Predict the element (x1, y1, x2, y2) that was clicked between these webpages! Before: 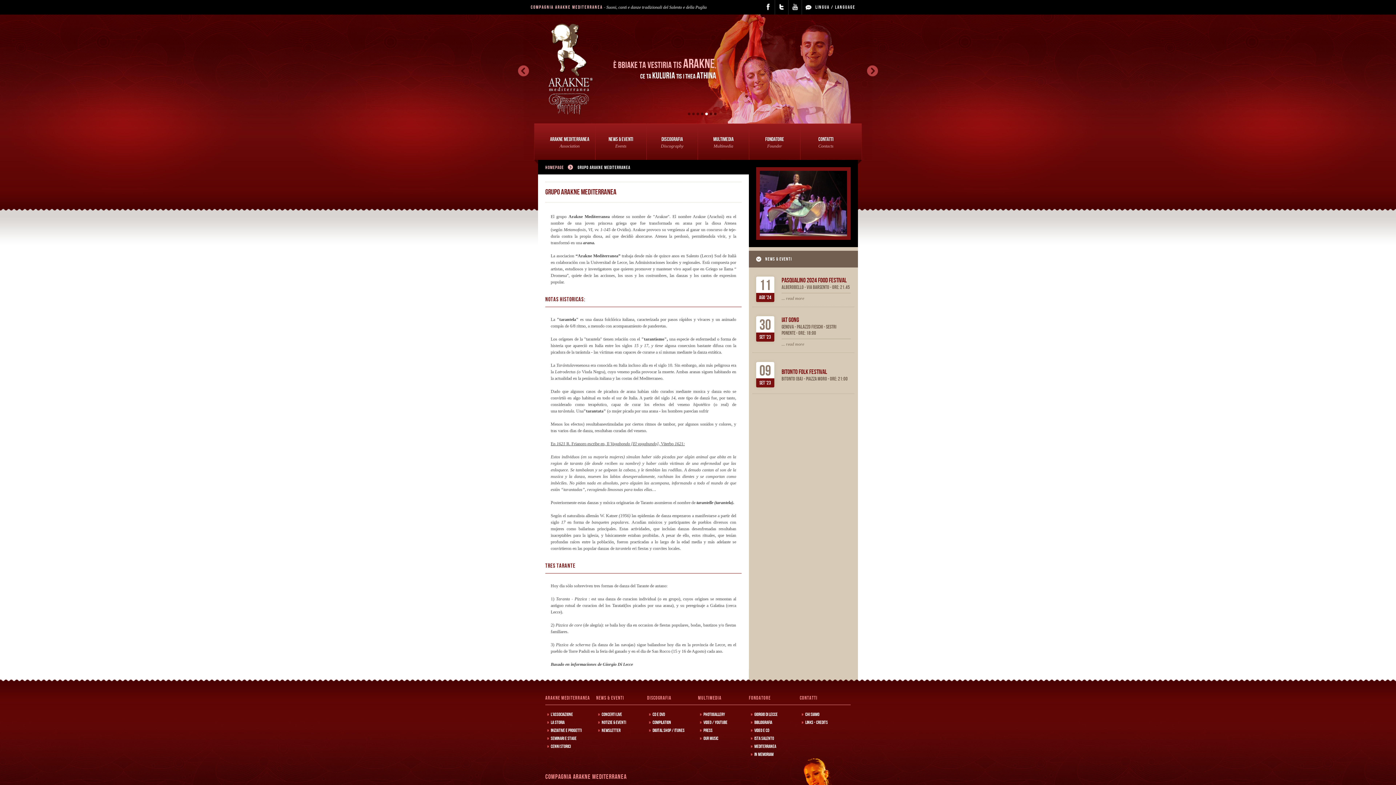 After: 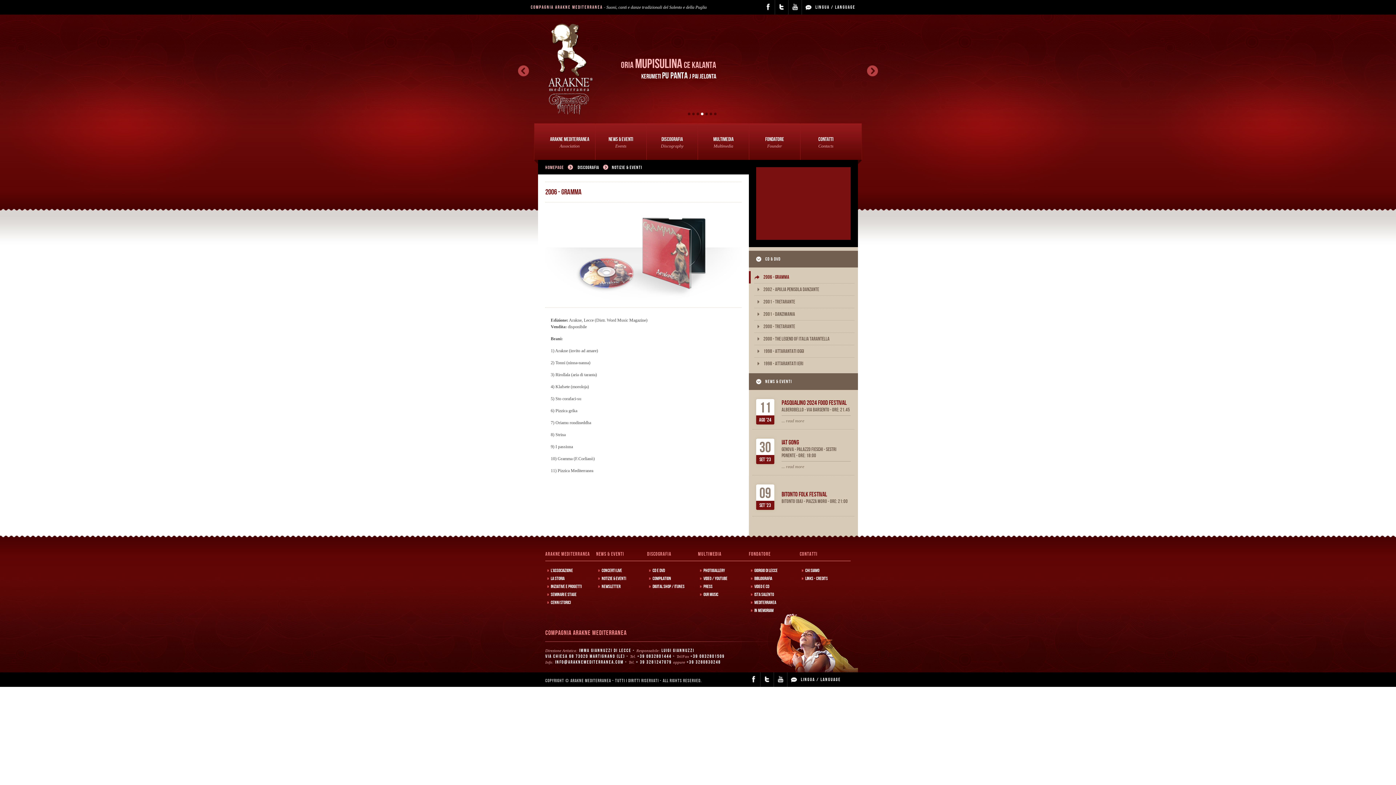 Action: bbox: (652, 712, 665, 717) label: CD e DVD